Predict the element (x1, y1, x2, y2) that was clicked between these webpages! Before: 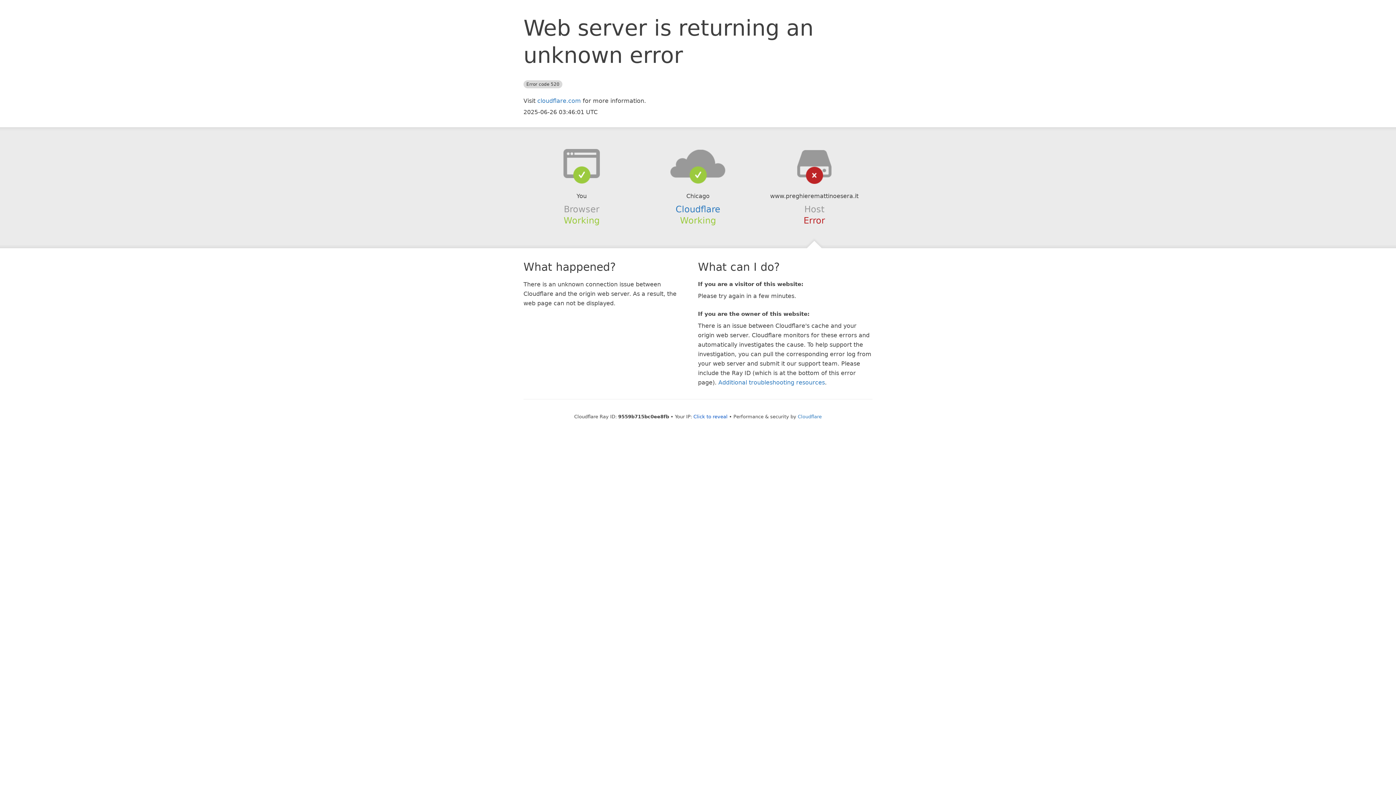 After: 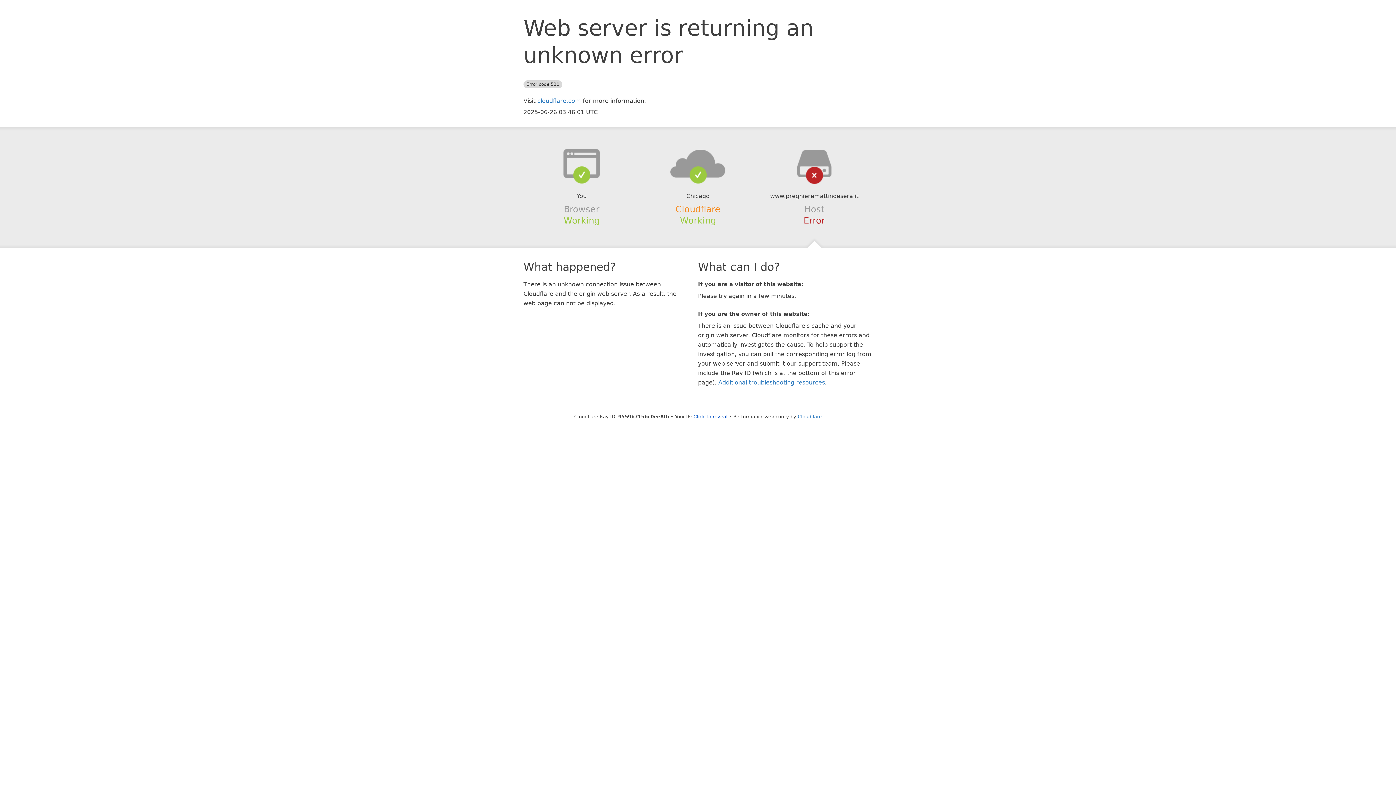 Action: label: Cloudflare bbox: (675, 204, 720, 214)